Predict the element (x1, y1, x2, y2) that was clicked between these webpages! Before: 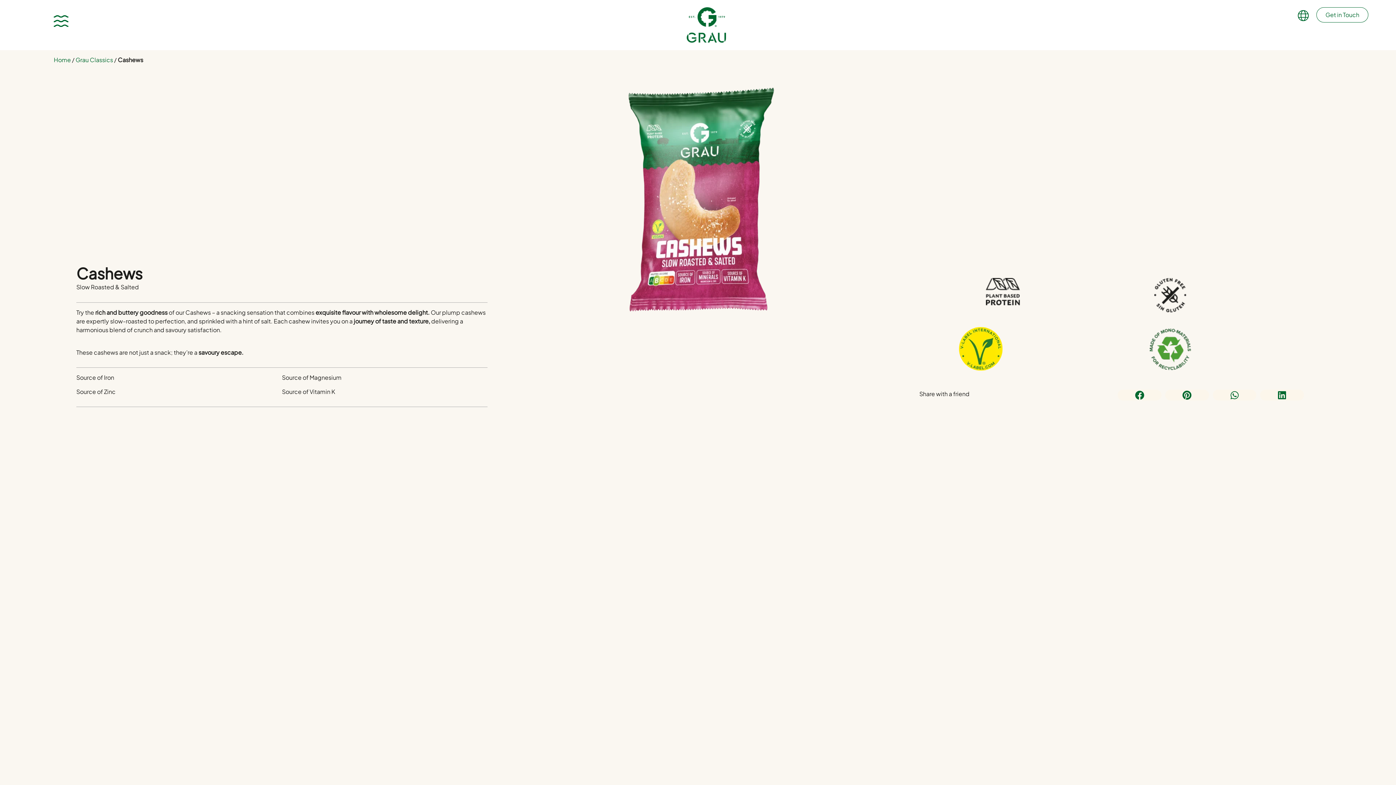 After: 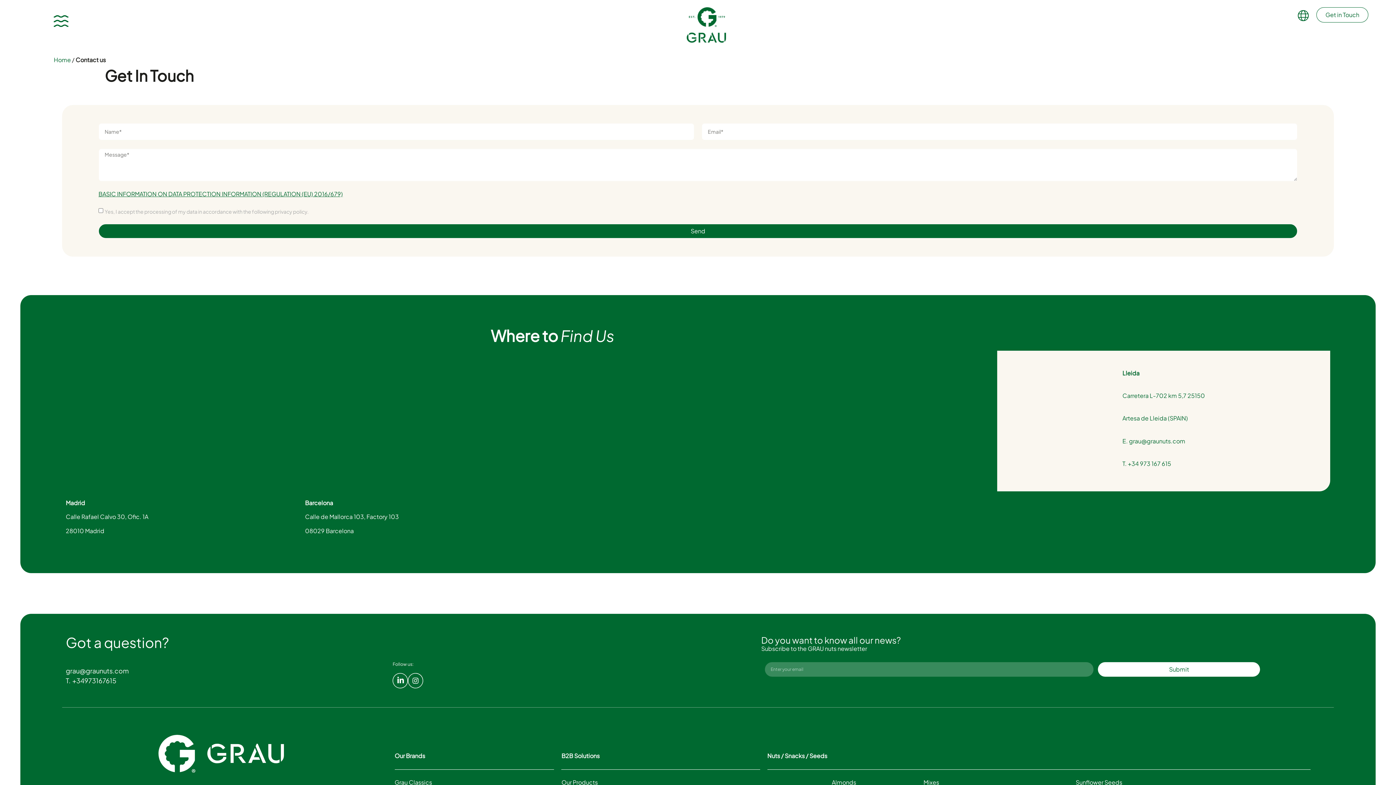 Action: bbox: (1316, 7, 1368, 22) label: Get in Touch